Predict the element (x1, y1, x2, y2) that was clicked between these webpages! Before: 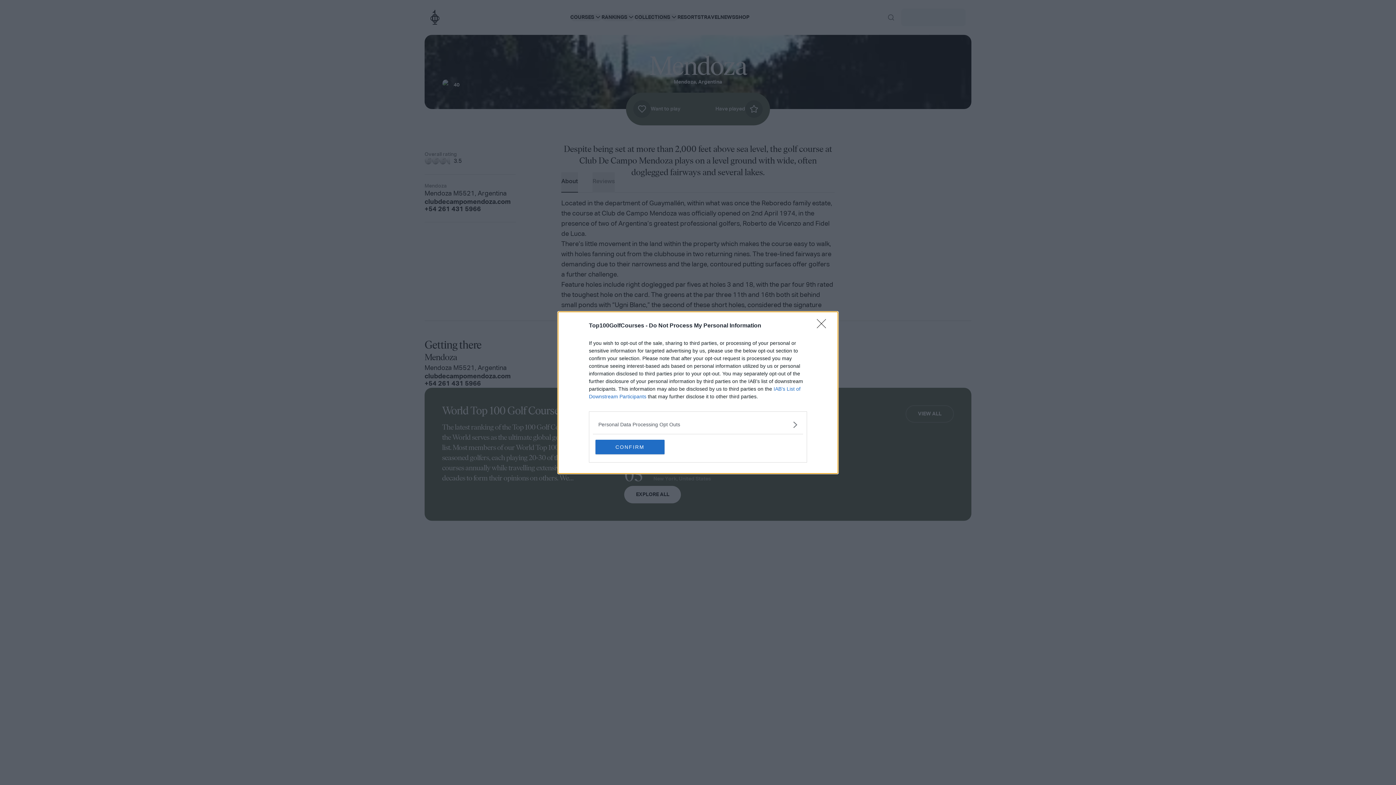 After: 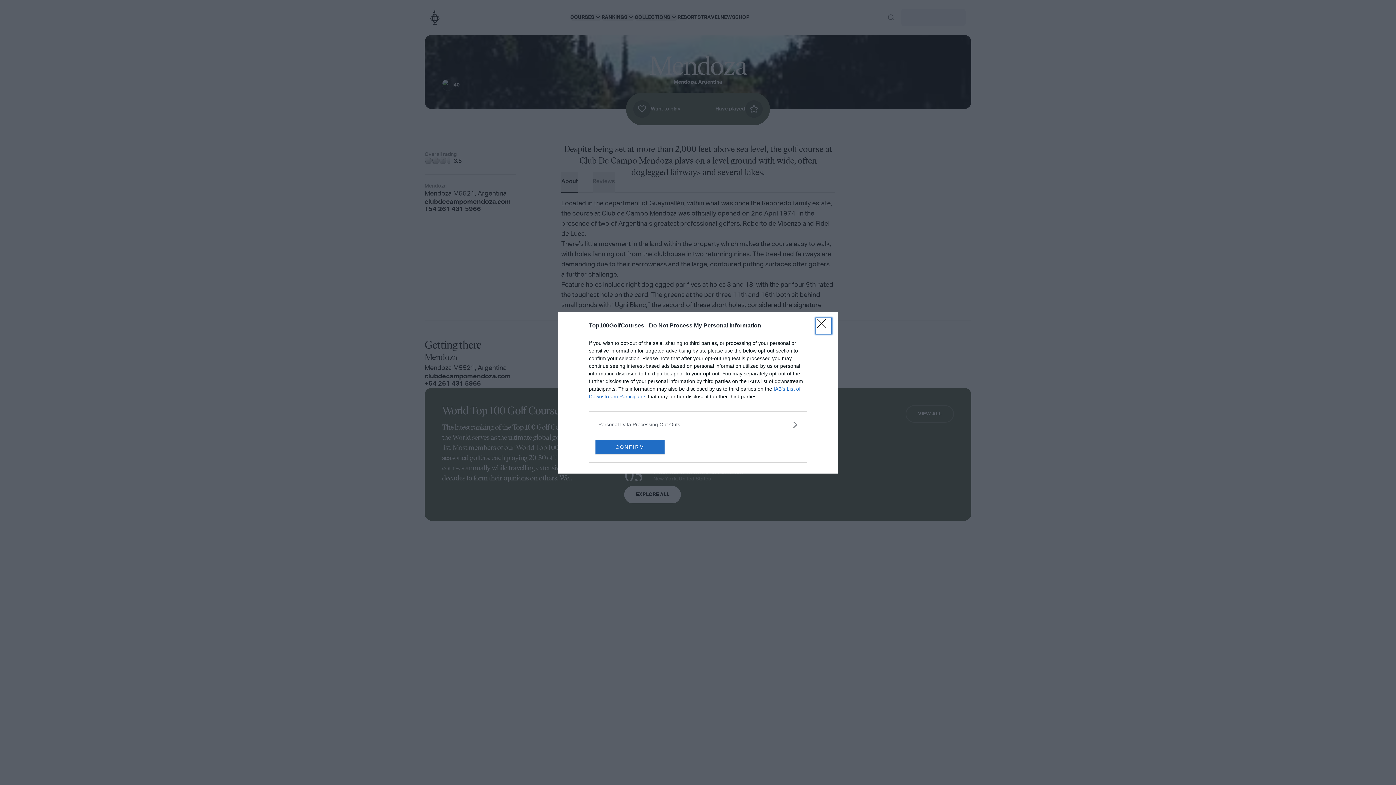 Action: label: Close bbox: (817, 319, 830, 332)